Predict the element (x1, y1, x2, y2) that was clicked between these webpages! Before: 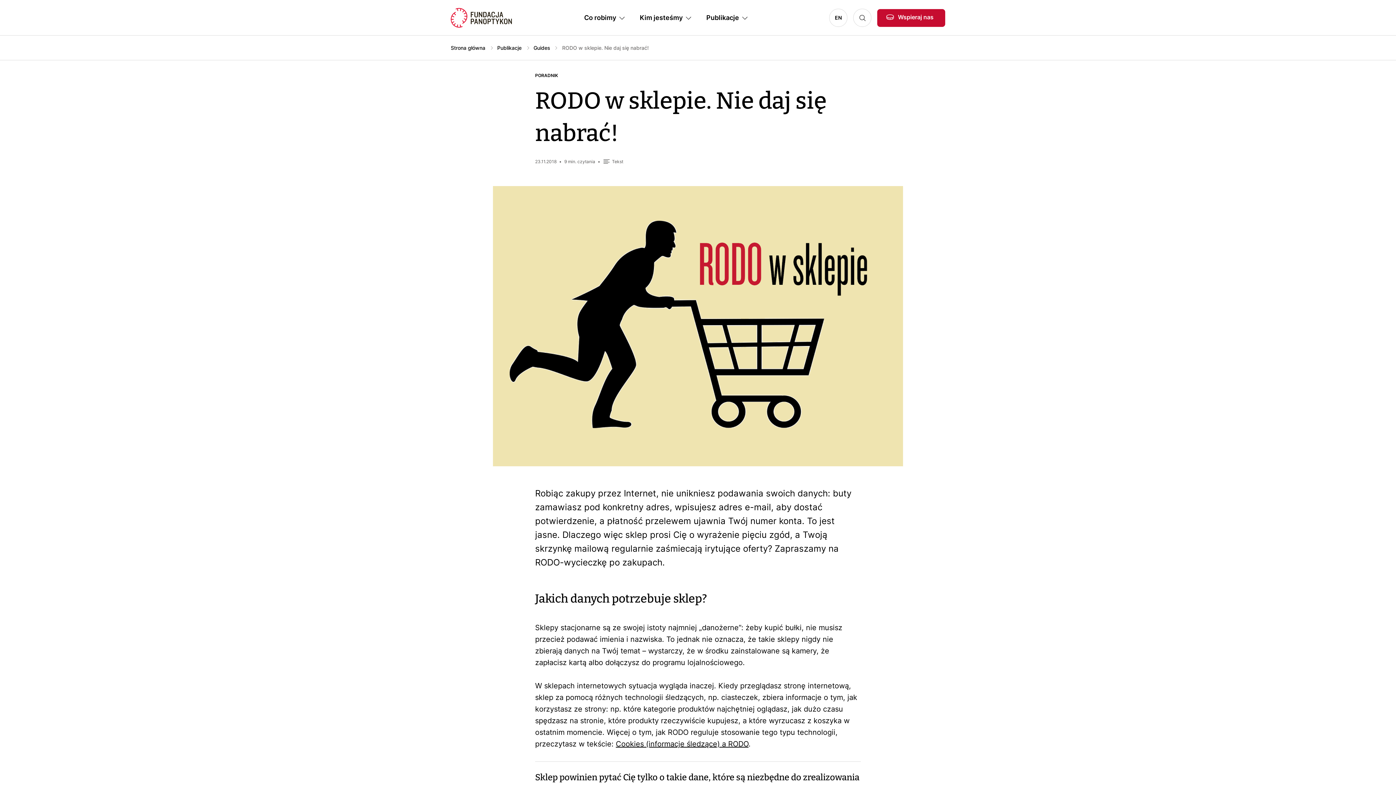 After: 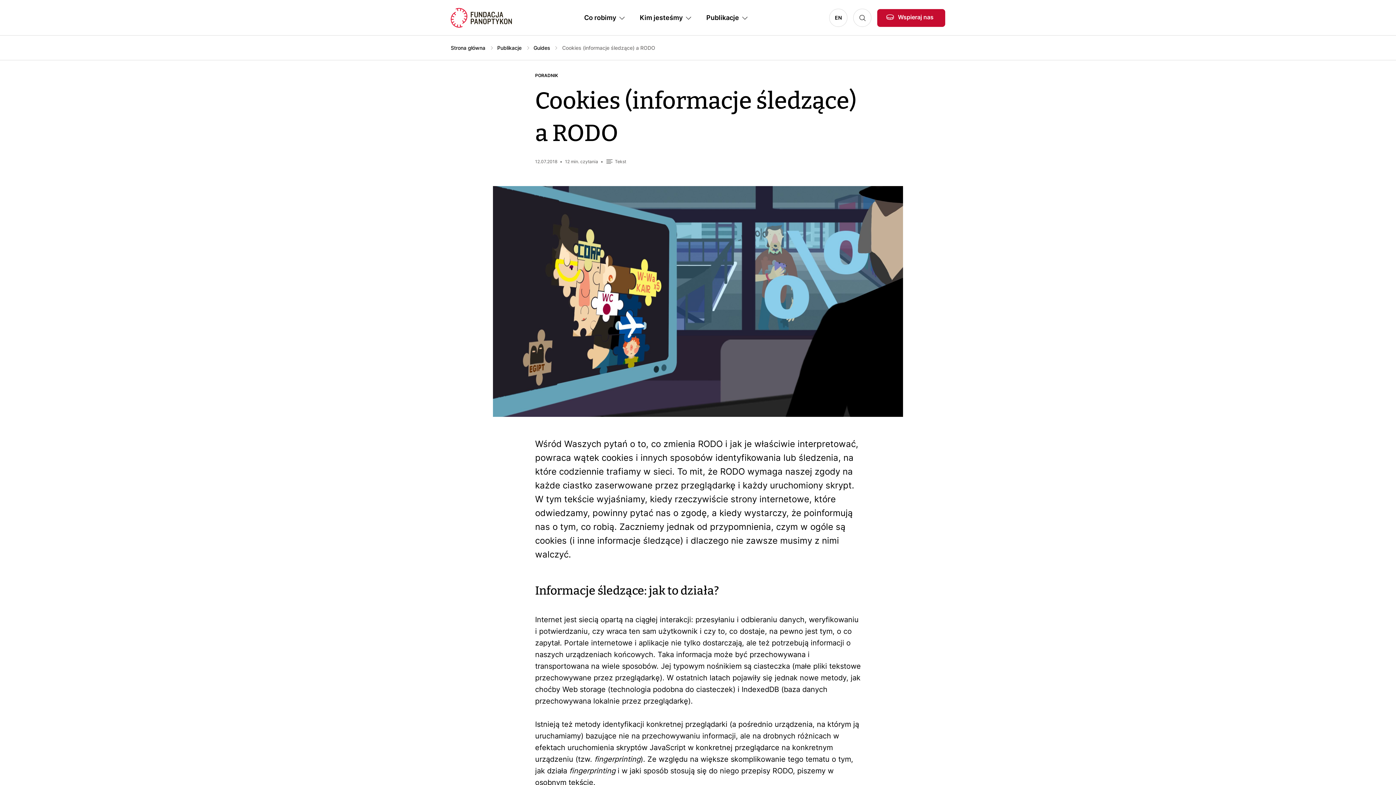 Action: bbox: (616, 739, 748, 748) label: Cookies (informacje śledzące) a RODO